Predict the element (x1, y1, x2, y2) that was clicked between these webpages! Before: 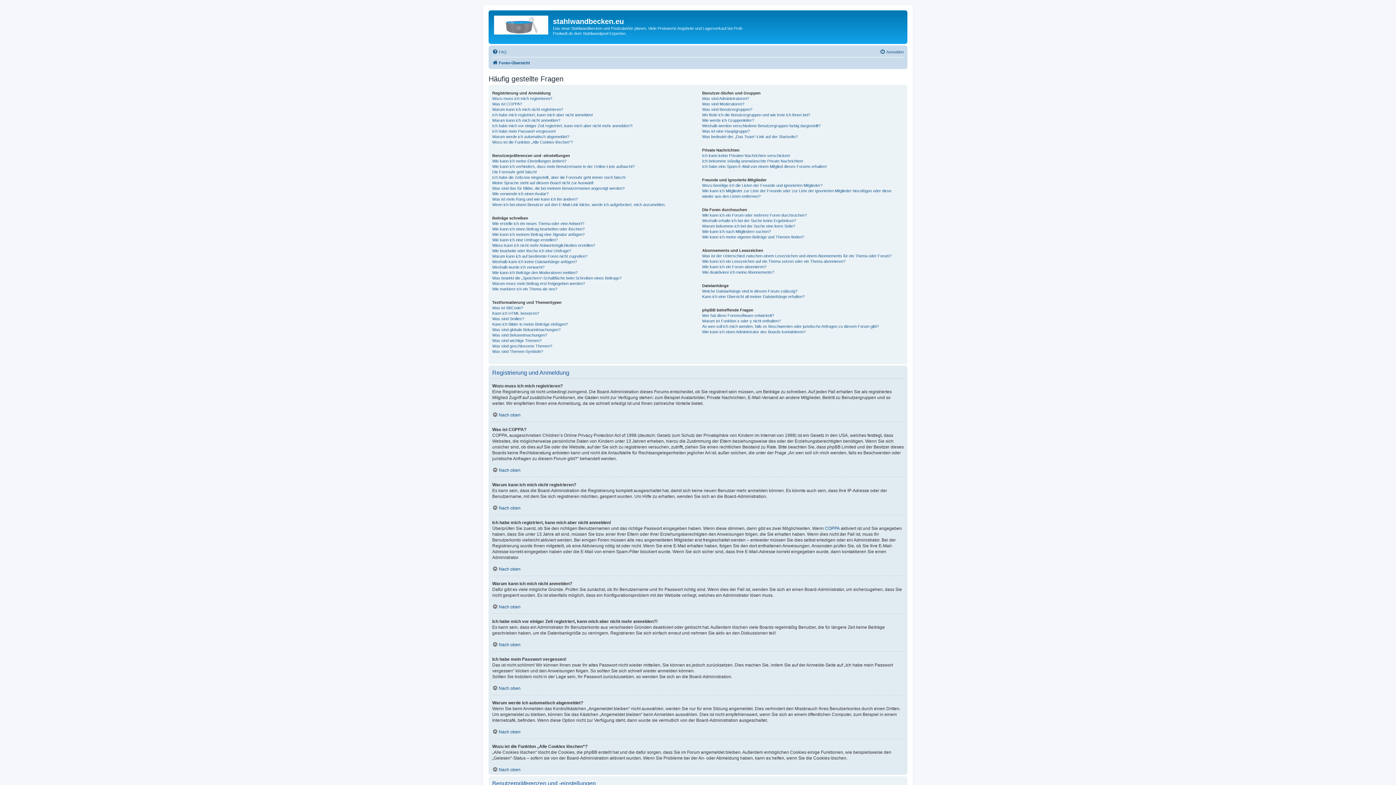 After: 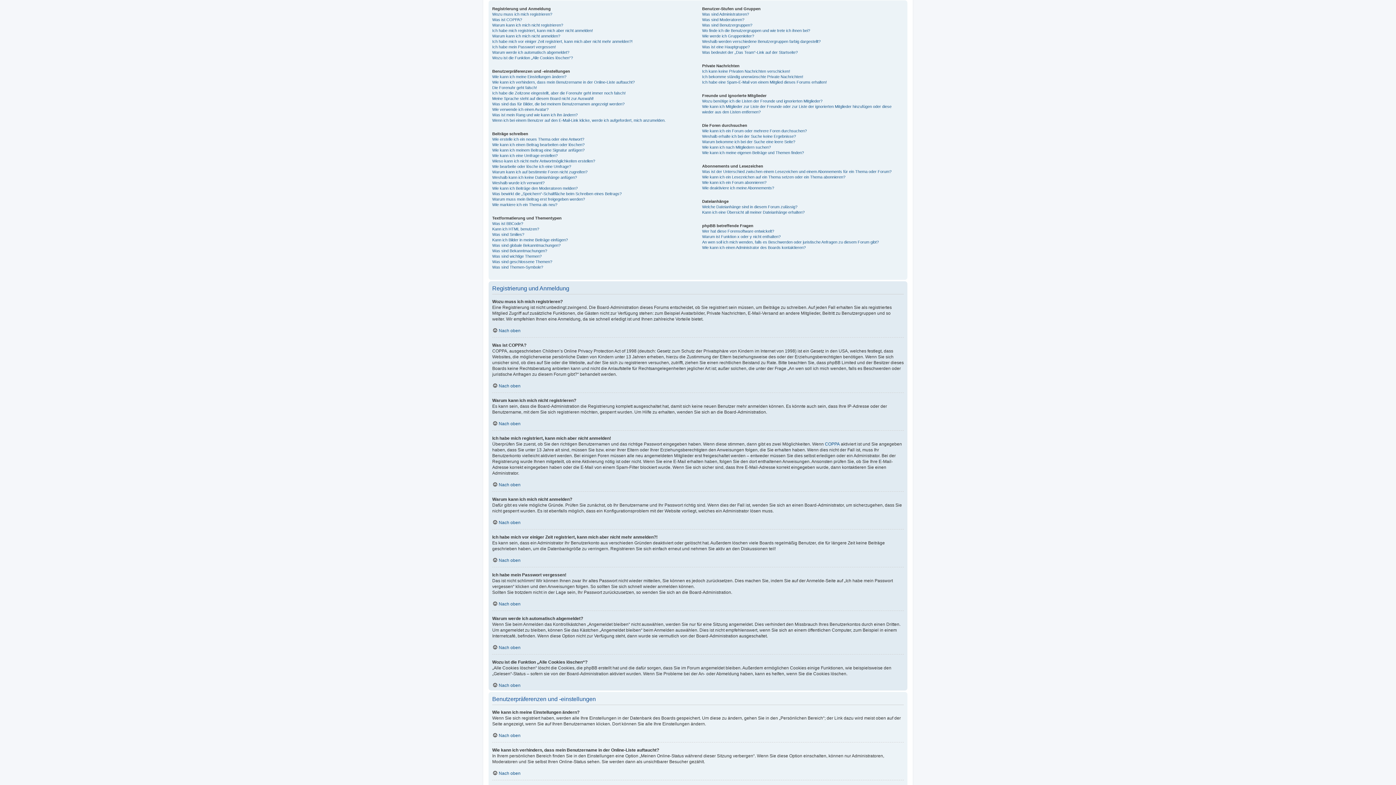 Action: label: Nach oben bbox: (492, 685, 520, 691)